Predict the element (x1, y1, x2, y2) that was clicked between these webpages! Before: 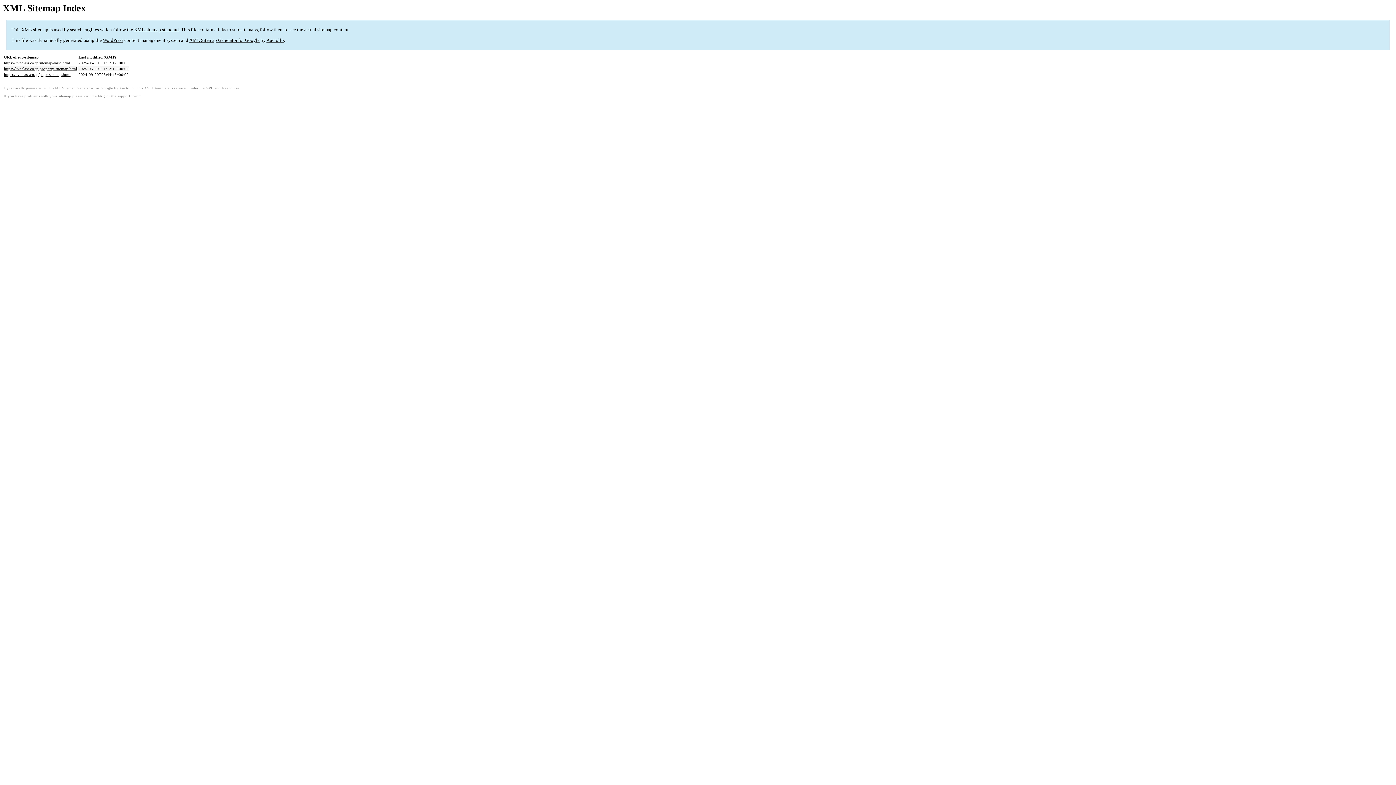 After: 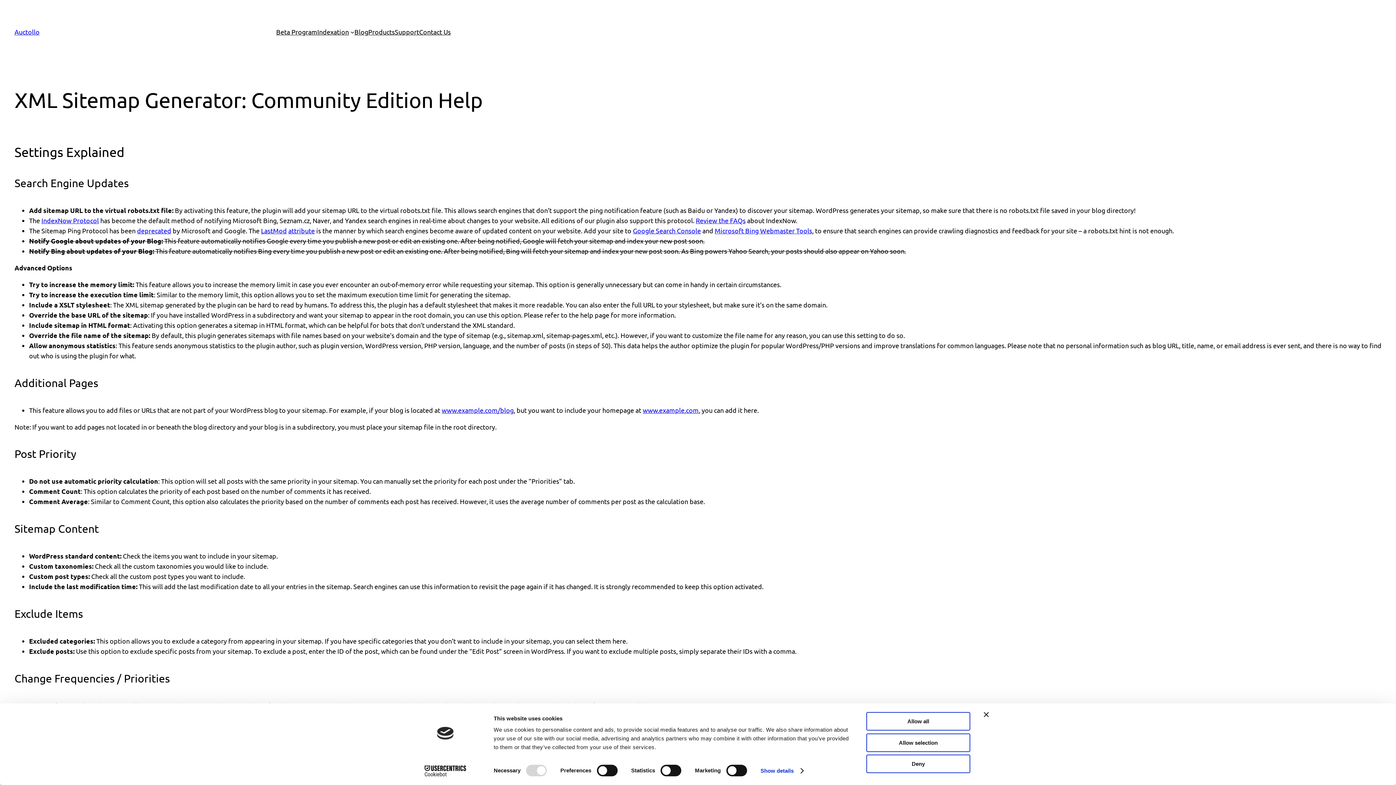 Action: label: FAQ bbox: (97, 94, 105, 98)